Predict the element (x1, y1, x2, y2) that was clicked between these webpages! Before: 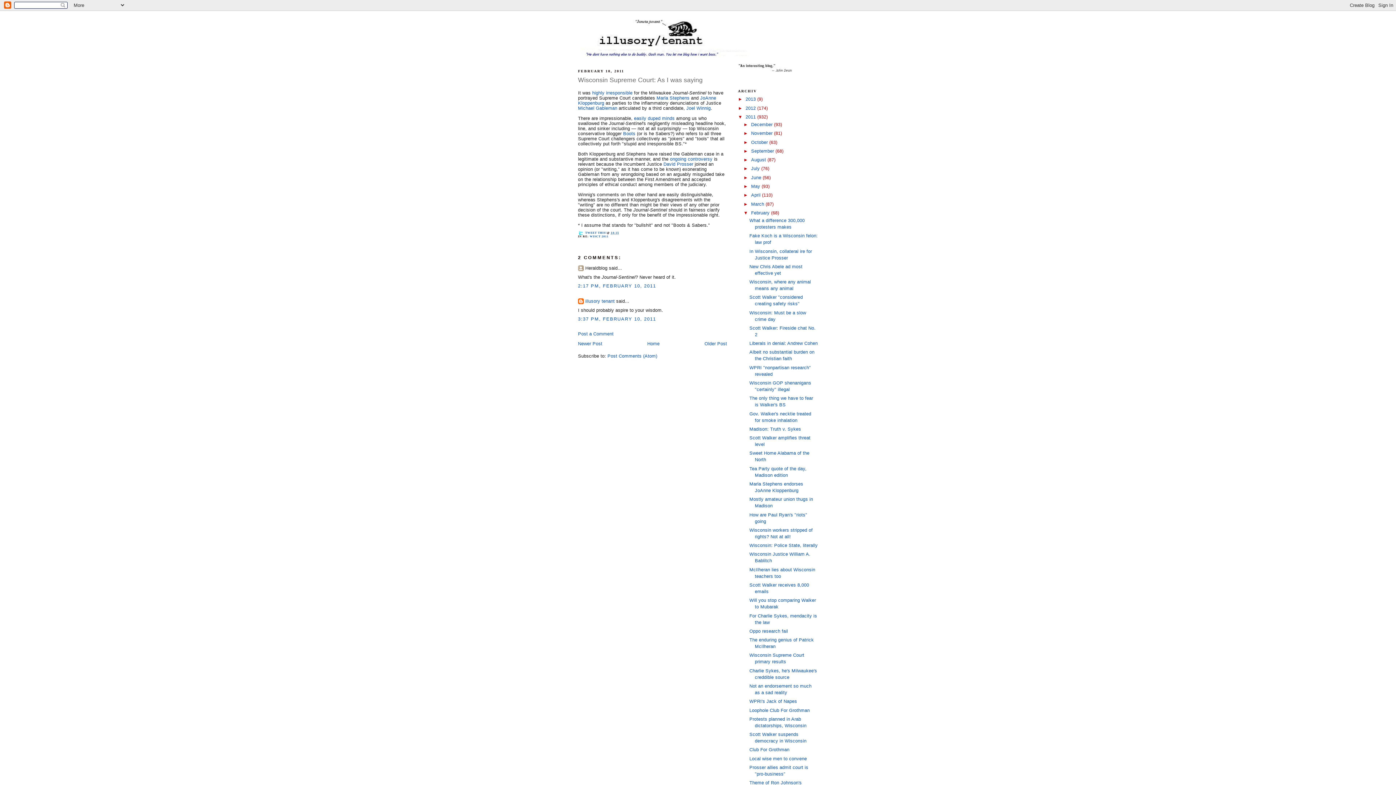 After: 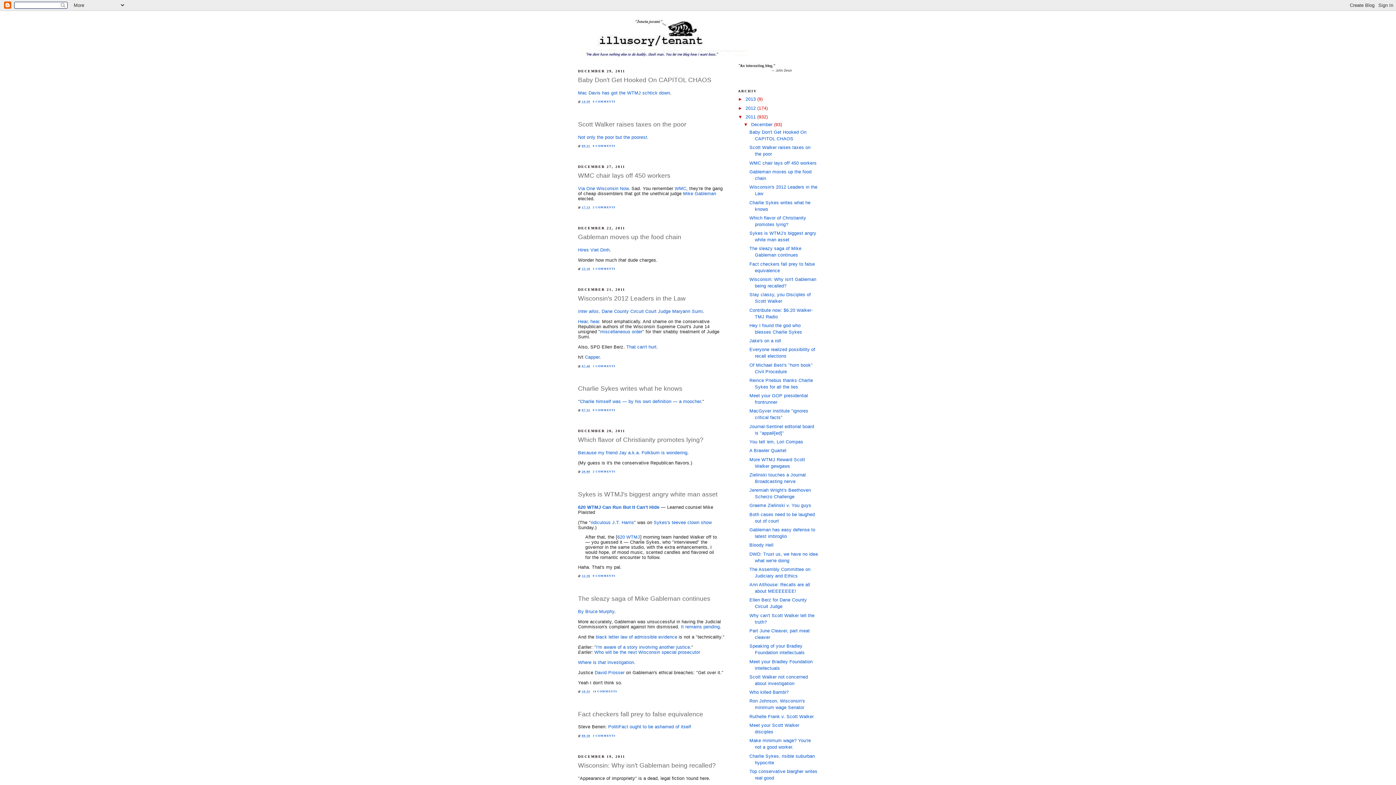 Action: label: 2011  bbox: (745, 114, 757, 119)